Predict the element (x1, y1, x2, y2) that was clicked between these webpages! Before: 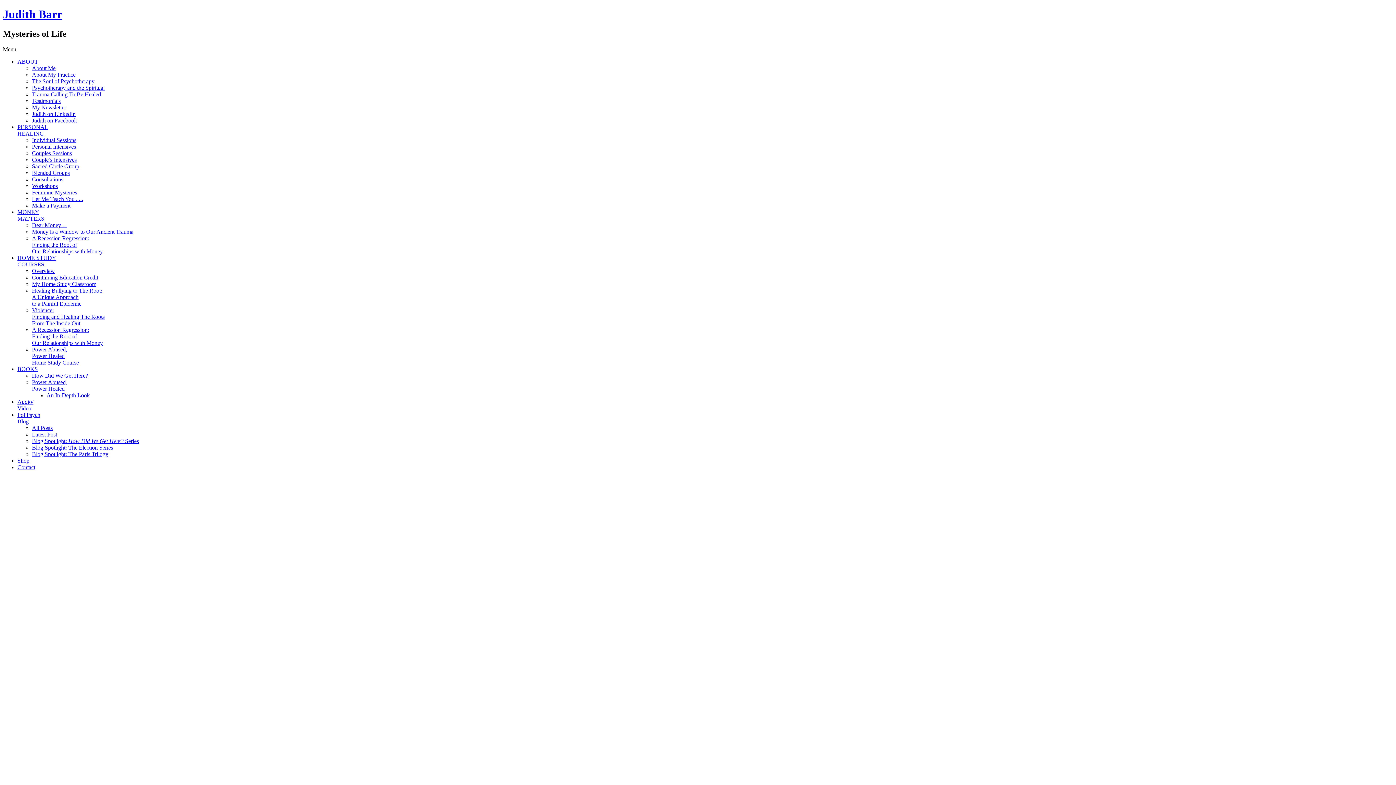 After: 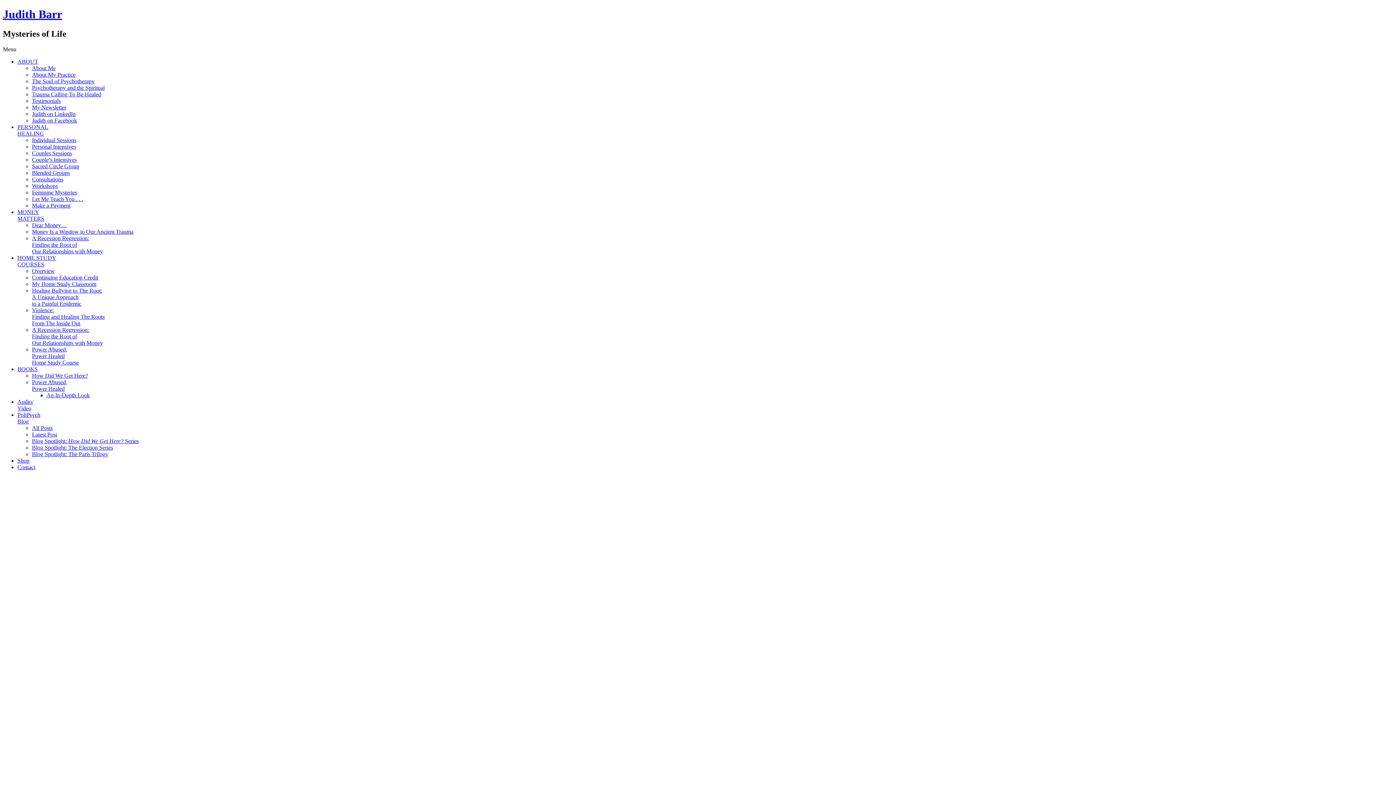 Action: label: Workshops bbox: (32, 182, 57, 189)